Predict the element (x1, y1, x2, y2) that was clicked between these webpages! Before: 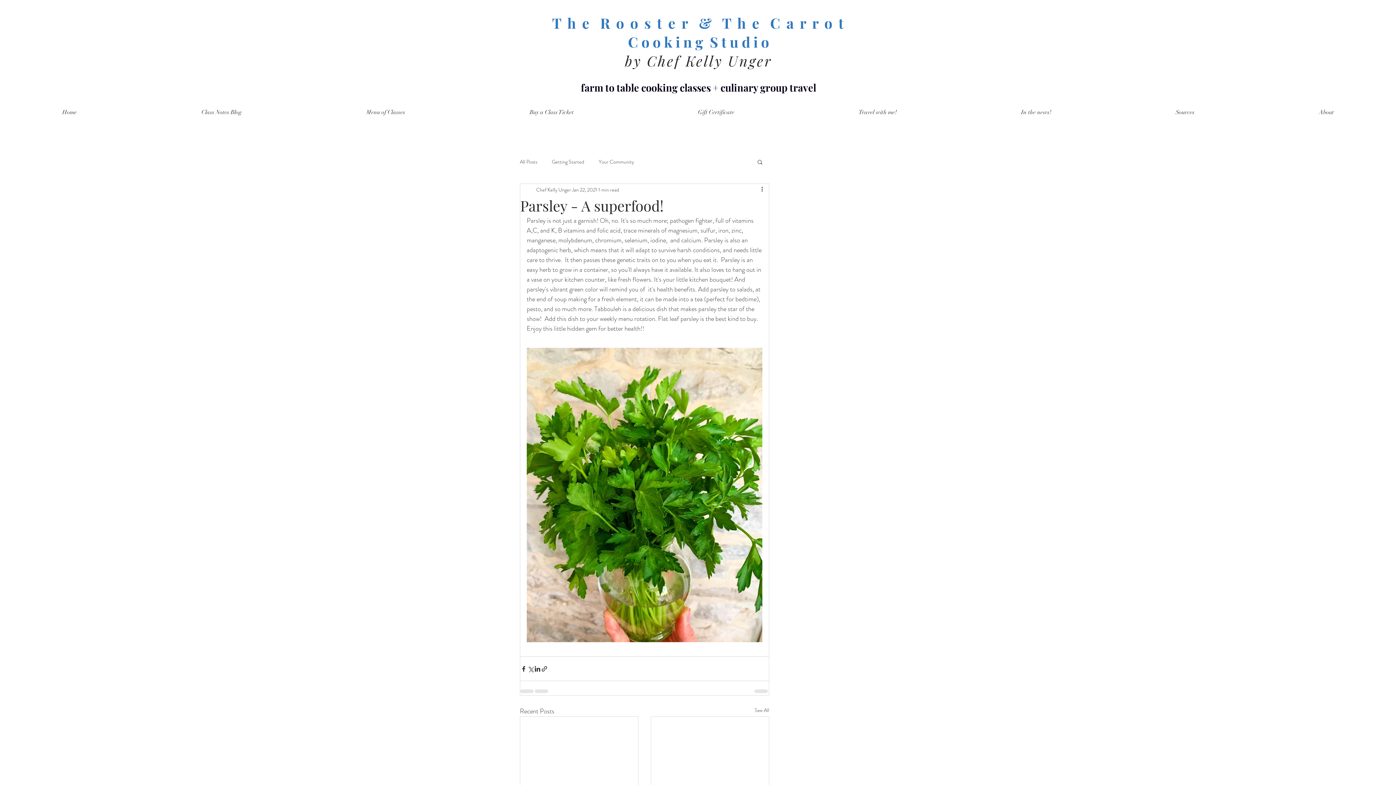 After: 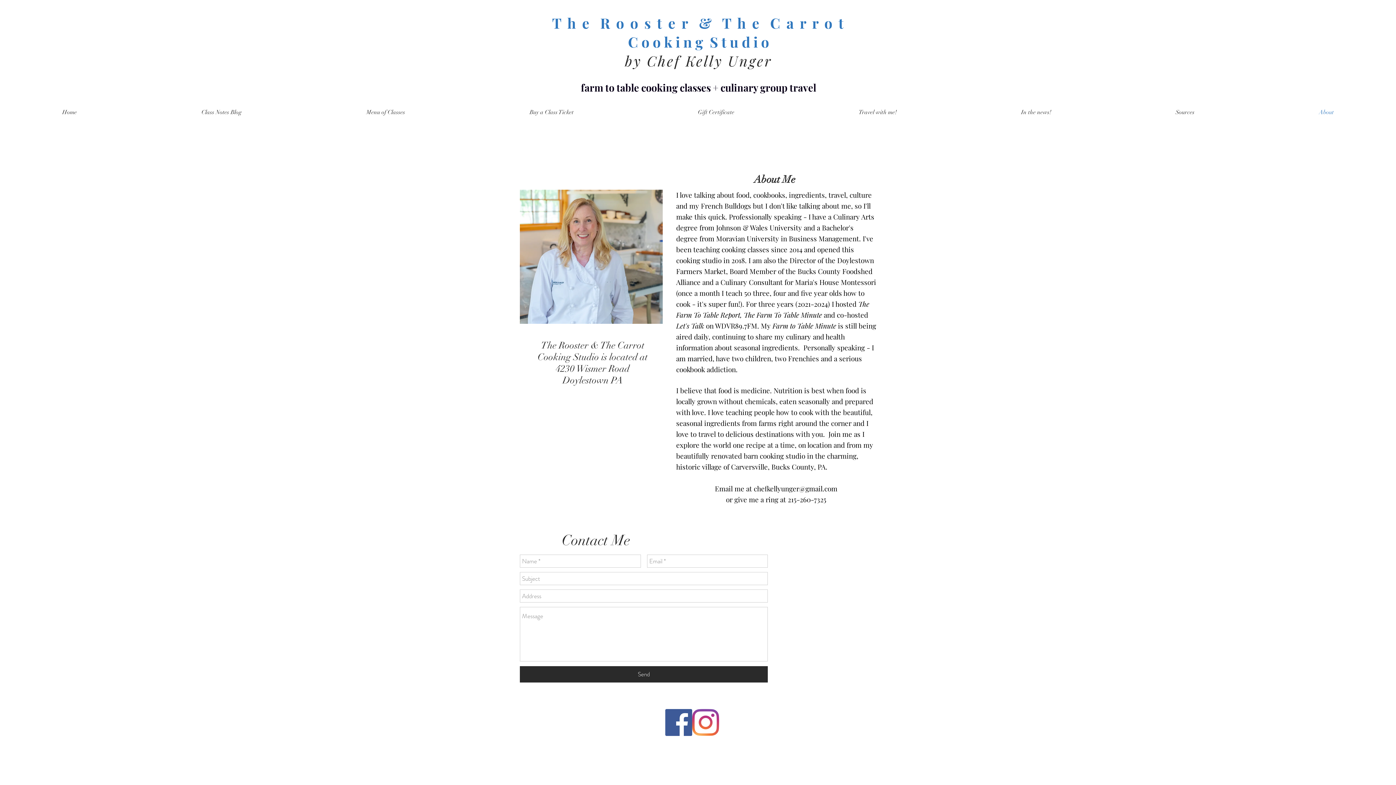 Action: label: About bbox: (1257, 102, 1396, 122)